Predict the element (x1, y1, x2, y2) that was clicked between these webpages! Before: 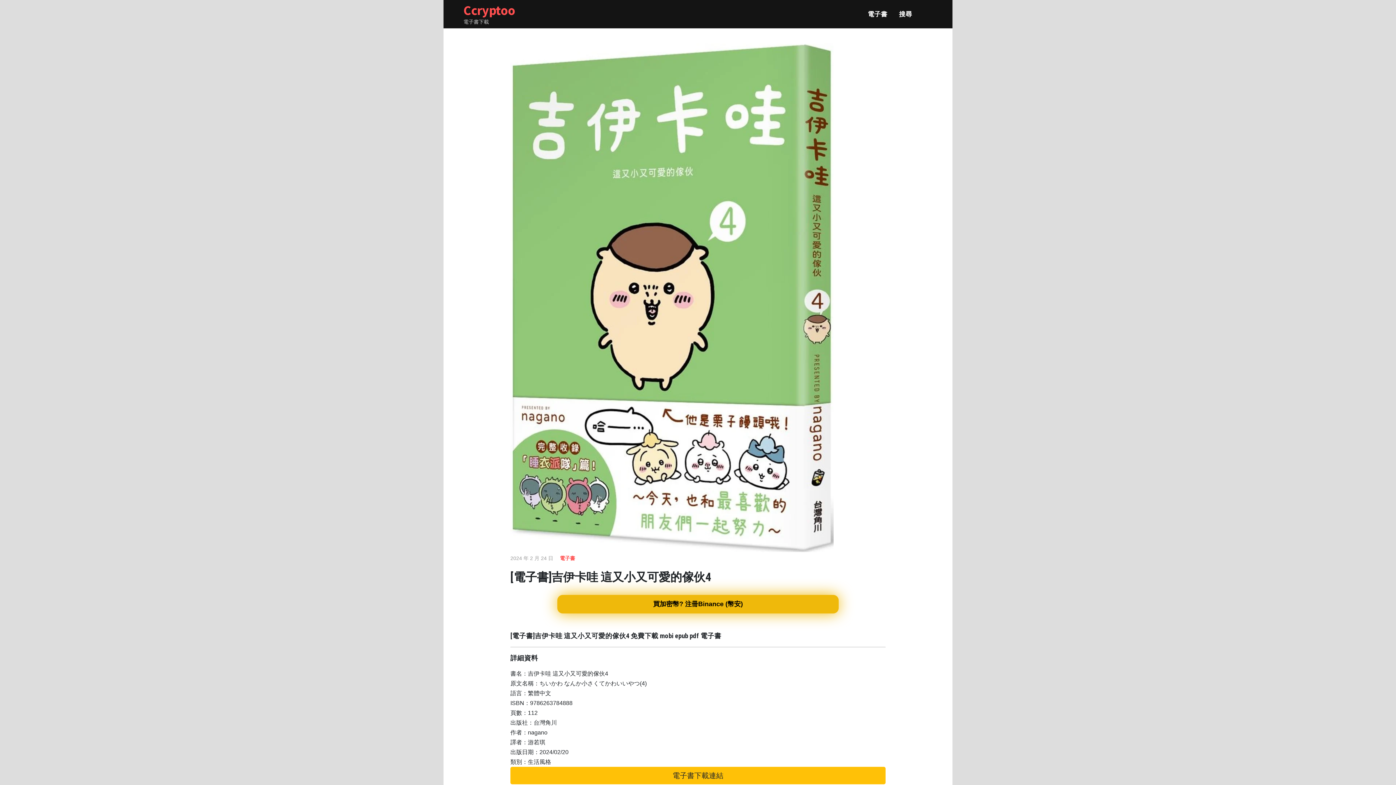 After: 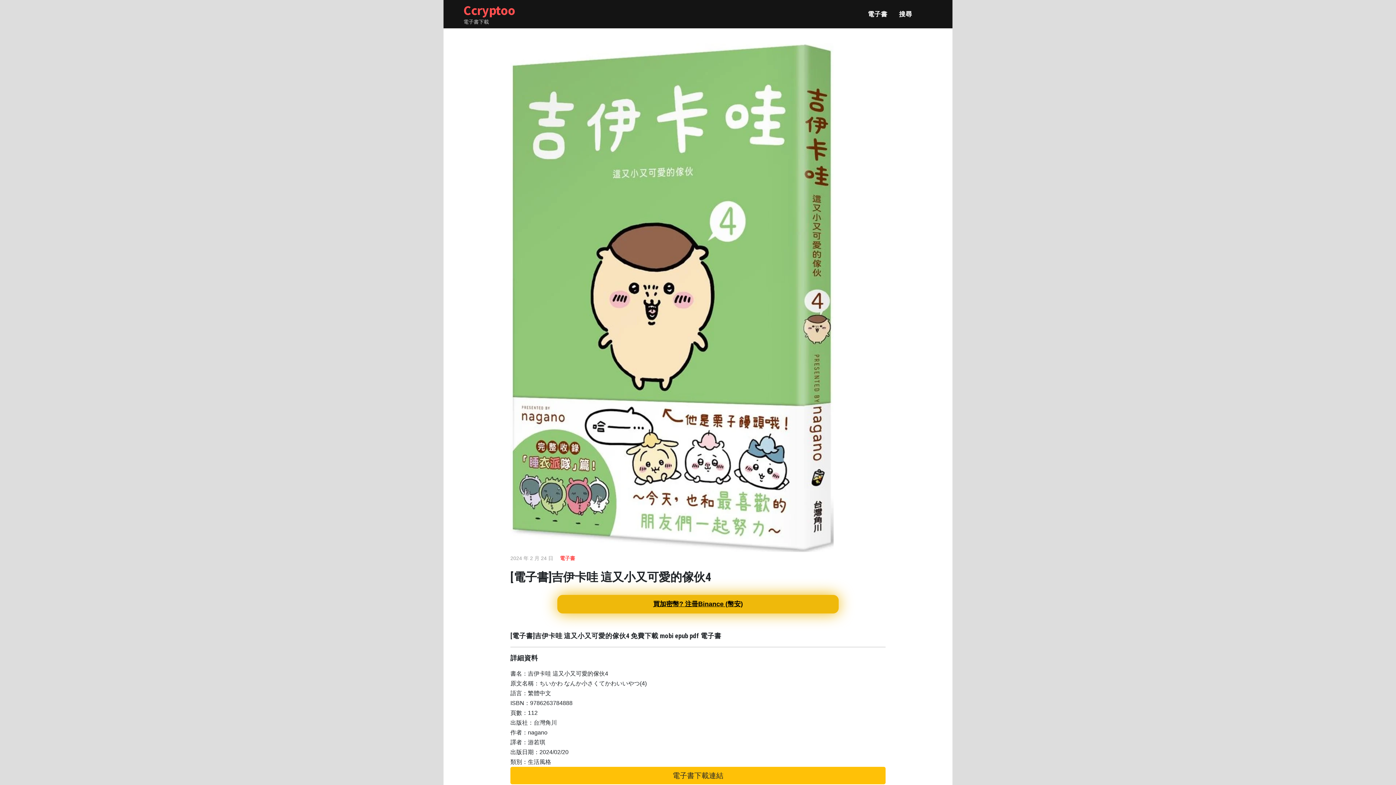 Action: label: 買加密幣? 注冊Binance (幣安) bbox: (557, 595, 838, 613)